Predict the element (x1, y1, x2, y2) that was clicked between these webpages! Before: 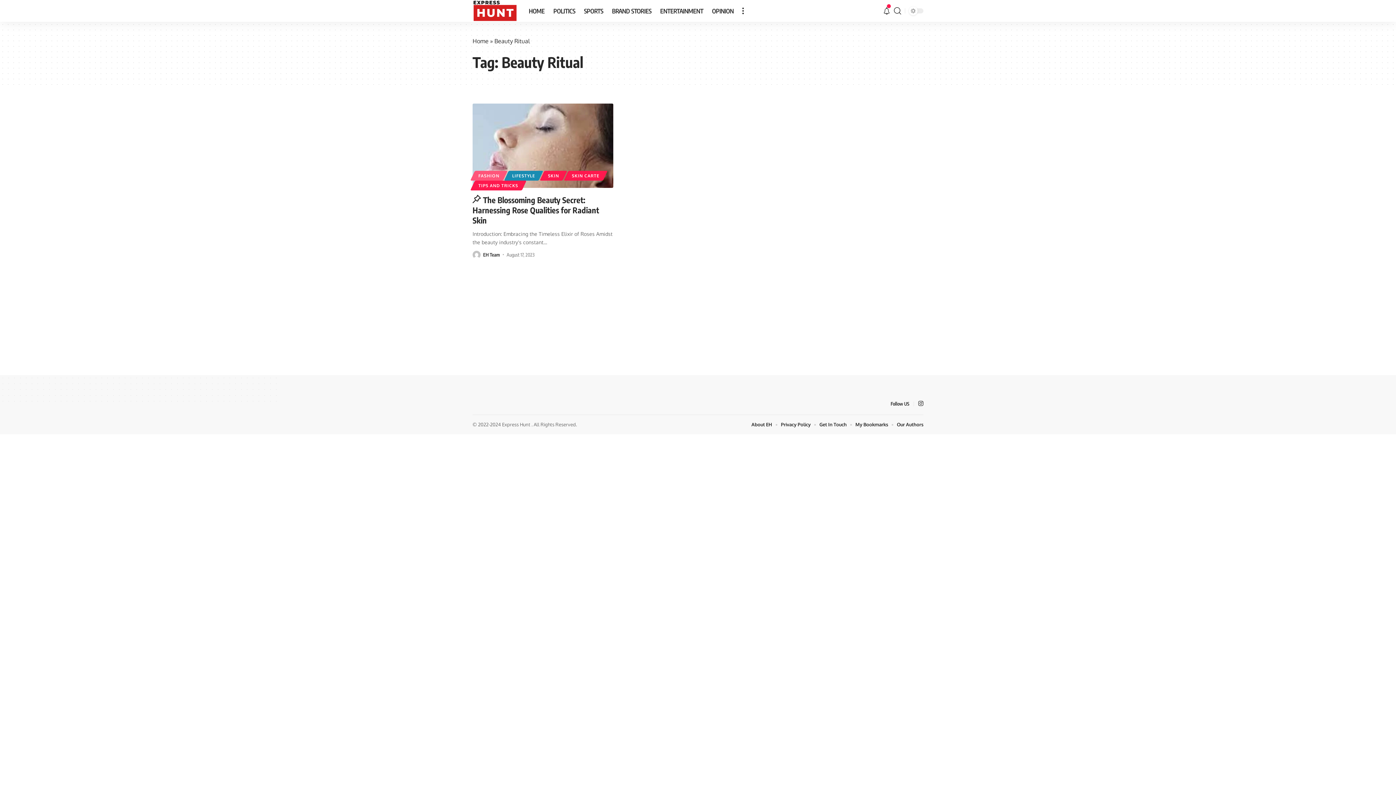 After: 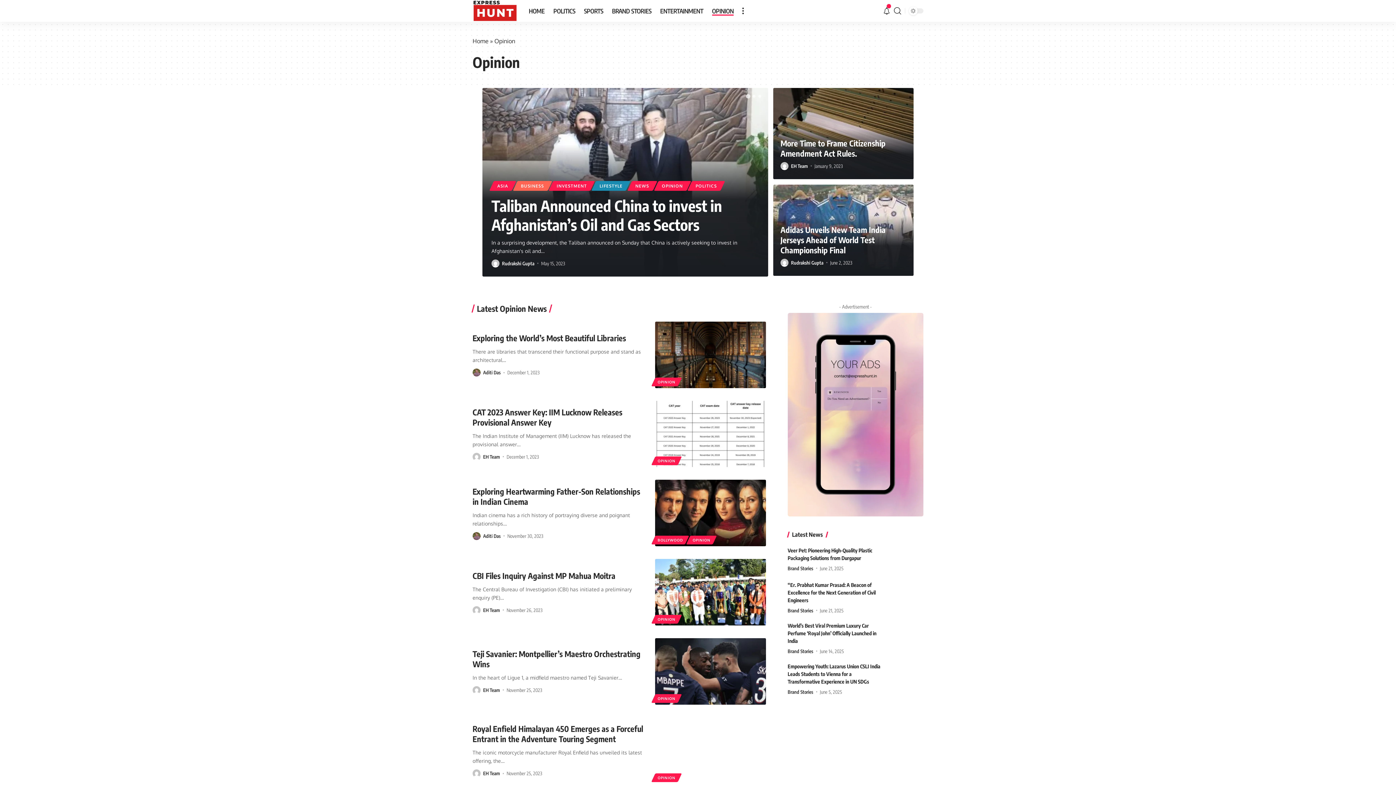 Action: label: OPINION bbox: (707, 0, 738, 21)